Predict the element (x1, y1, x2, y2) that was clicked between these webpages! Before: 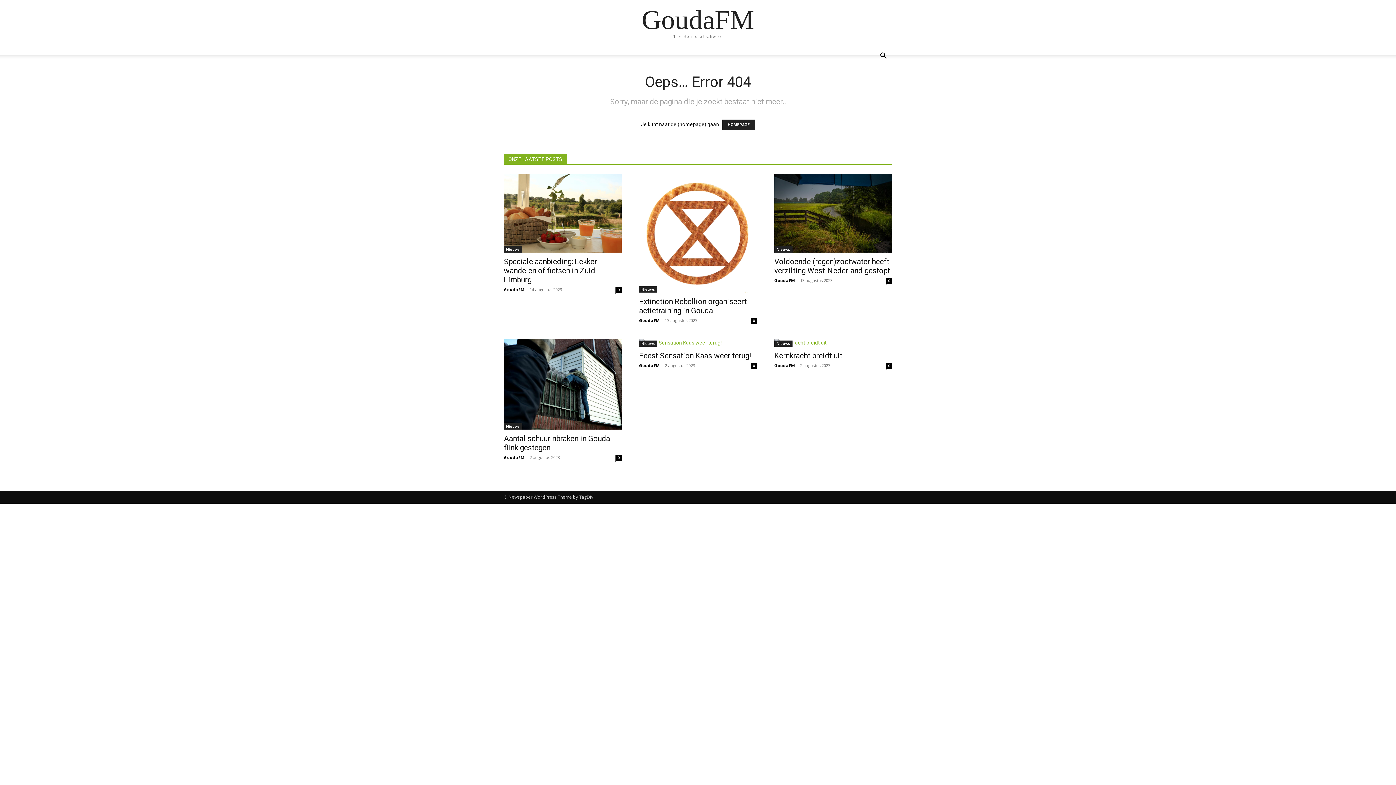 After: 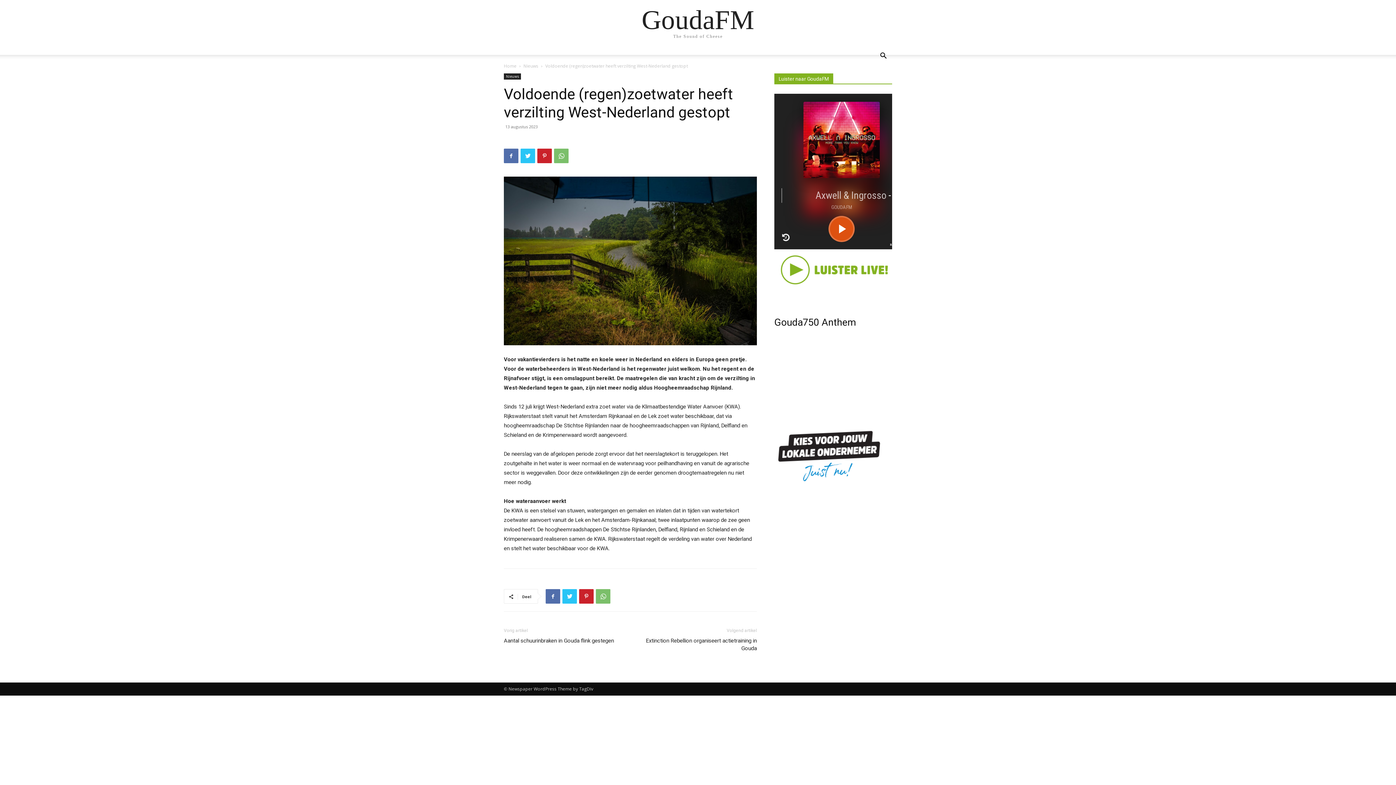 Action: label: 0 bbox: (886, 277, 892, 284)